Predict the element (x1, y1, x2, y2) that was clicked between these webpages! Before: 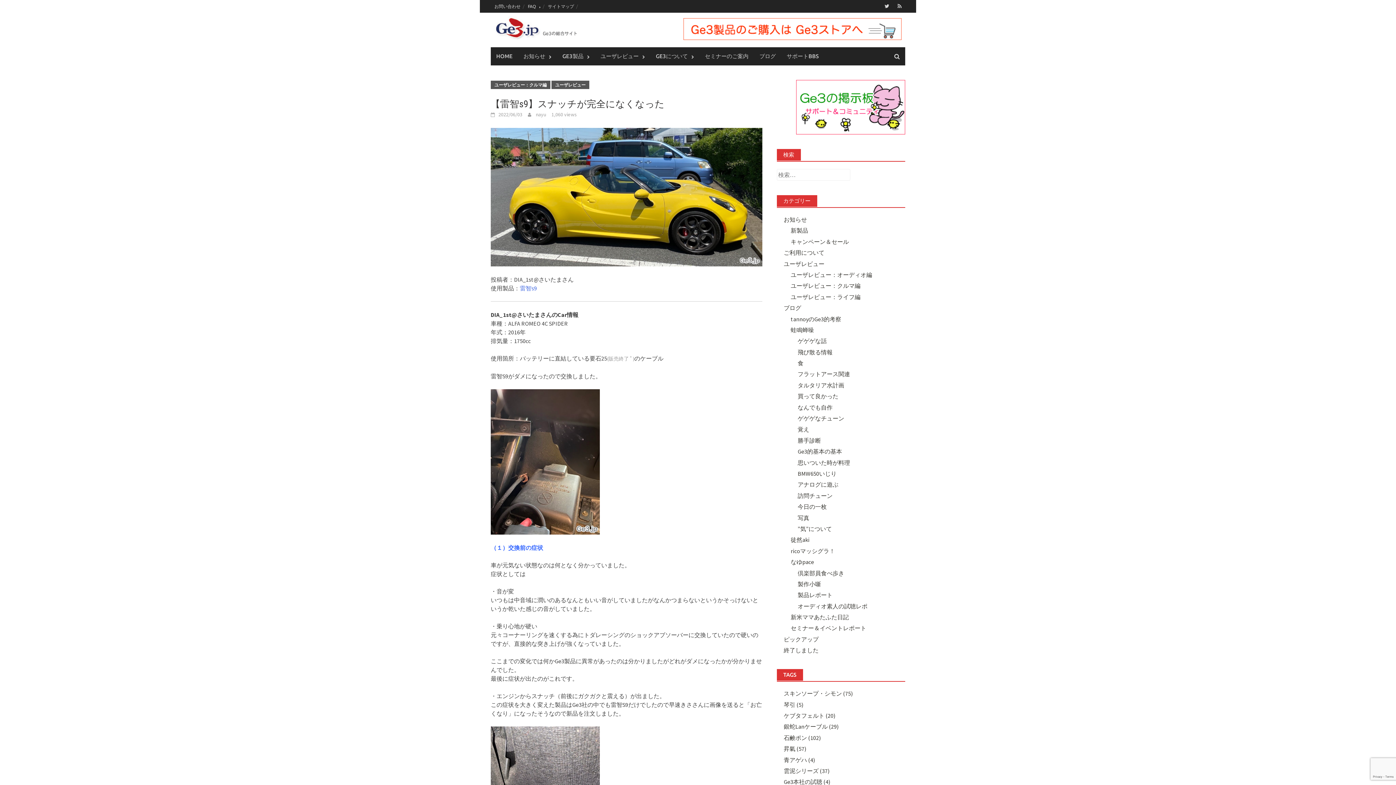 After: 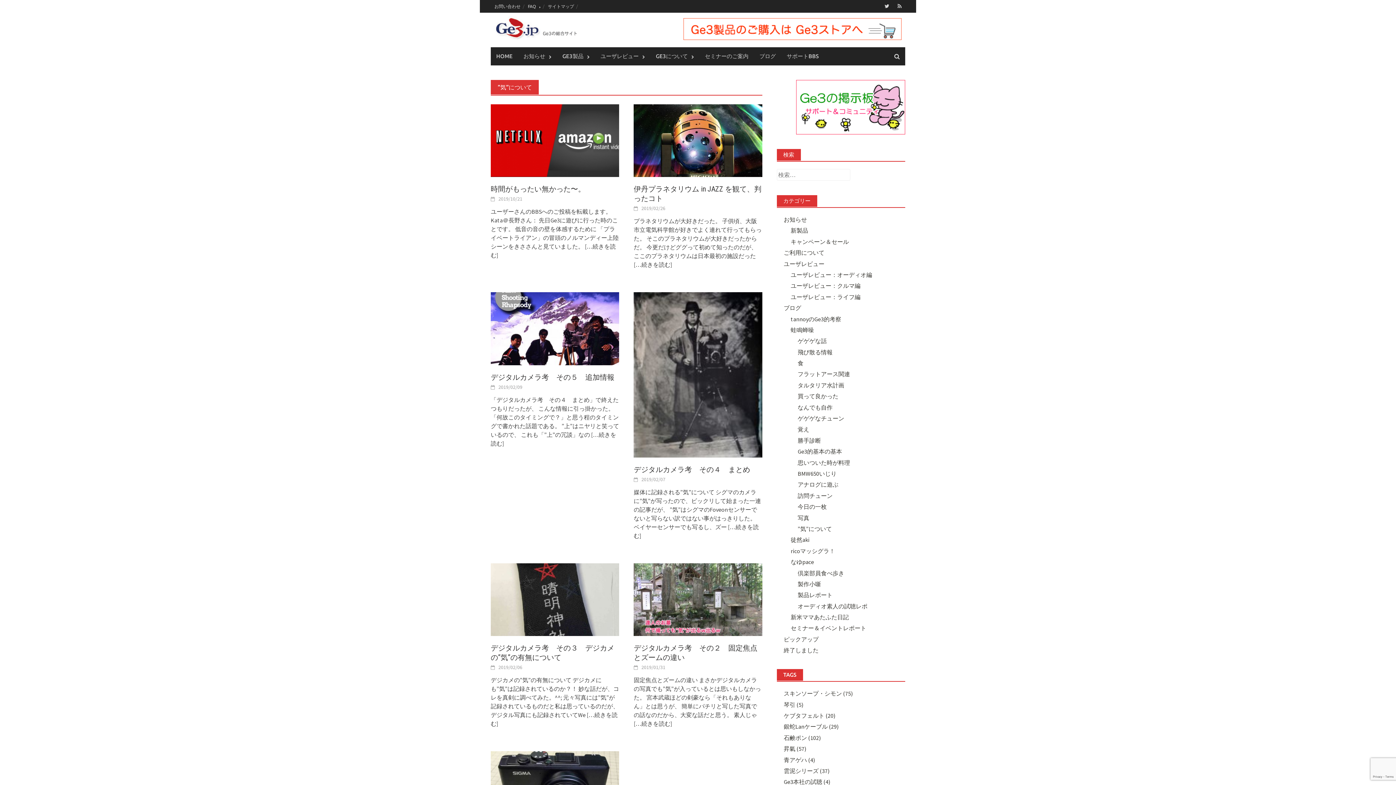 Action: bbox: (797, 525, 832, 532) label: ”気”について